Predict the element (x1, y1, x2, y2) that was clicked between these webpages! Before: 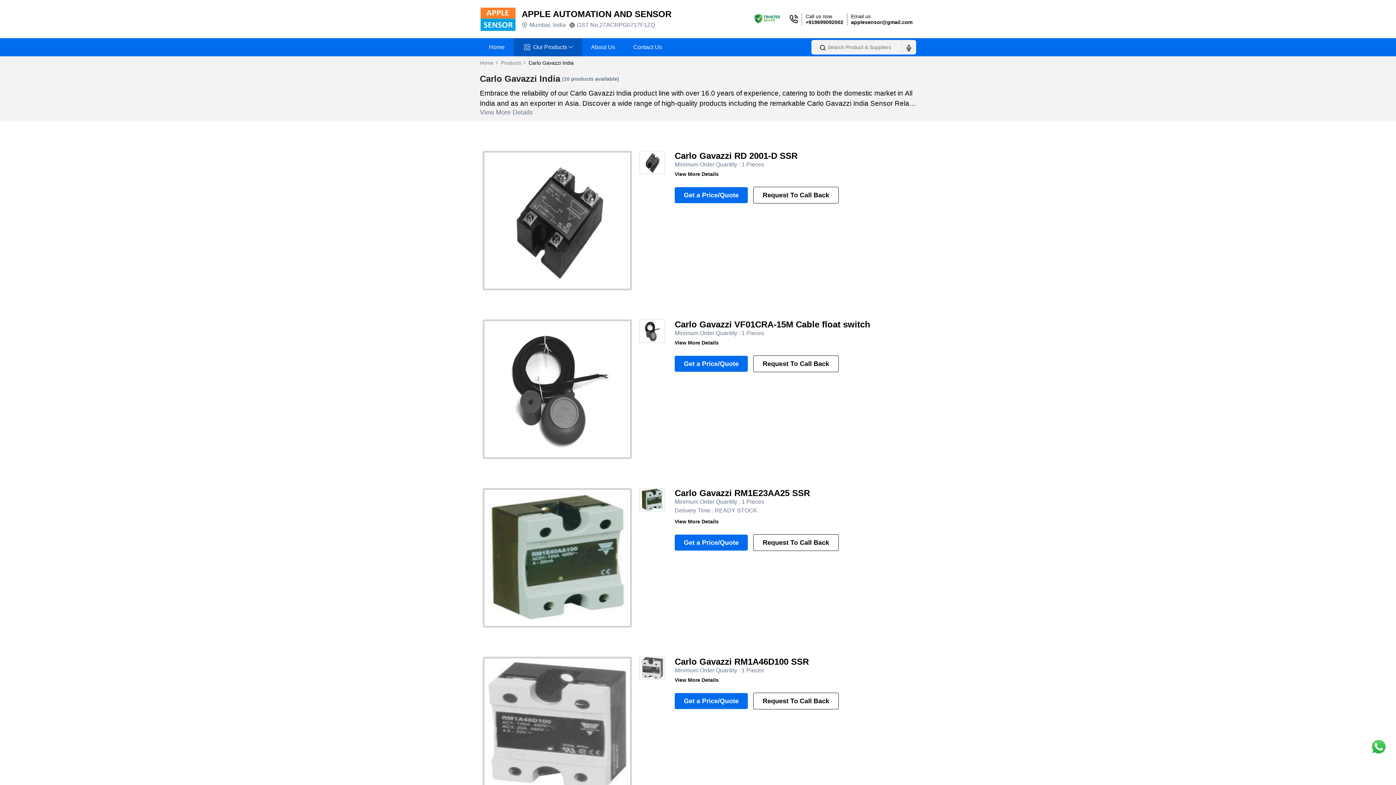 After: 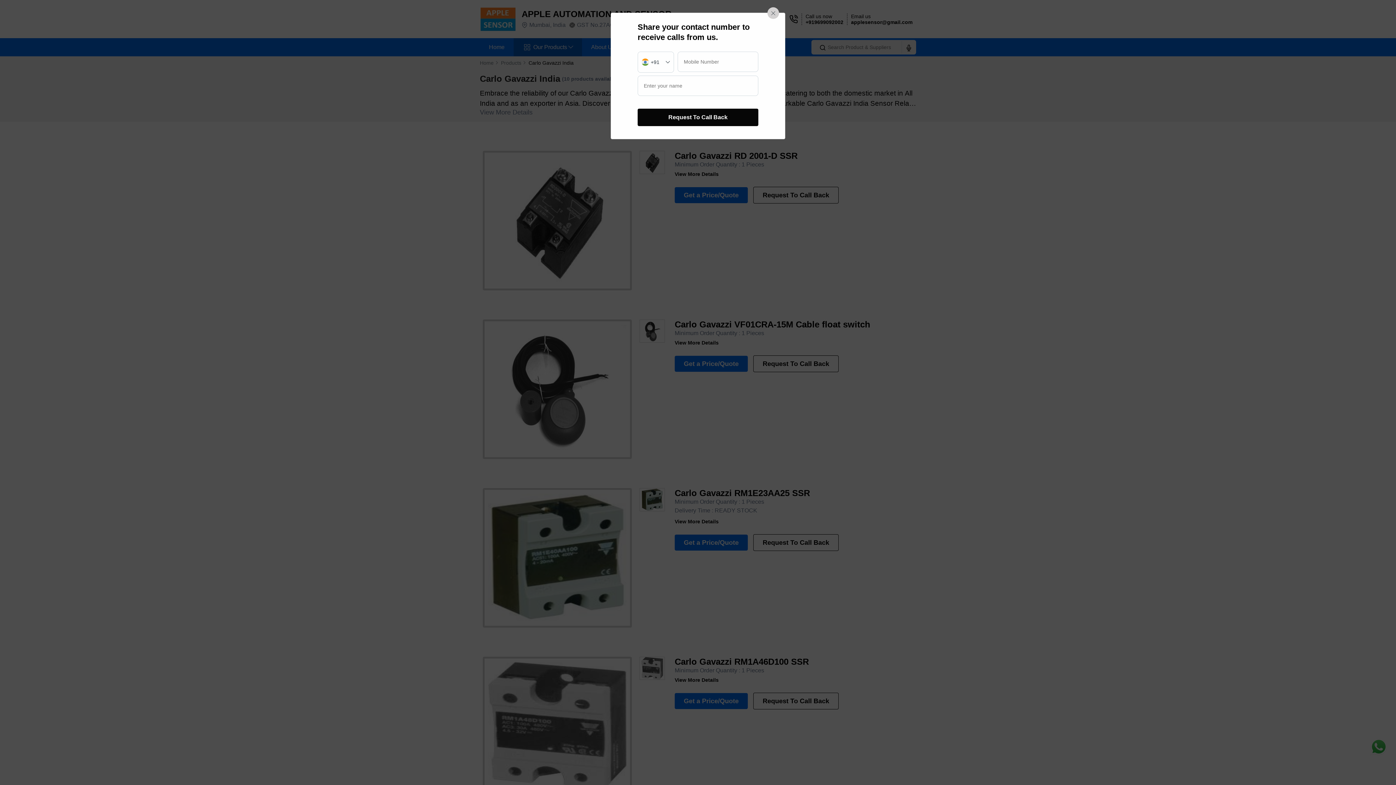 Action: bbox: (753, 355, 838, 372) label: Request To Call Back